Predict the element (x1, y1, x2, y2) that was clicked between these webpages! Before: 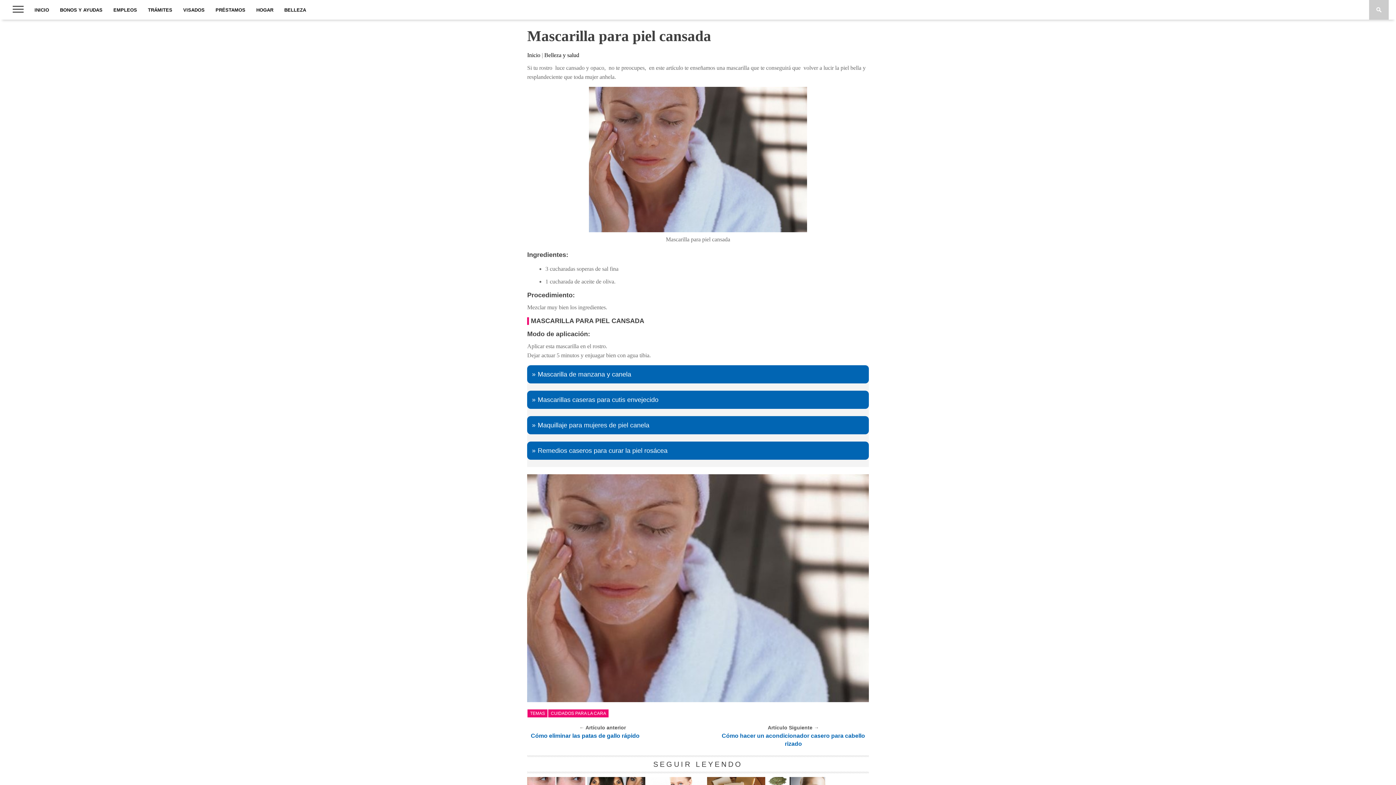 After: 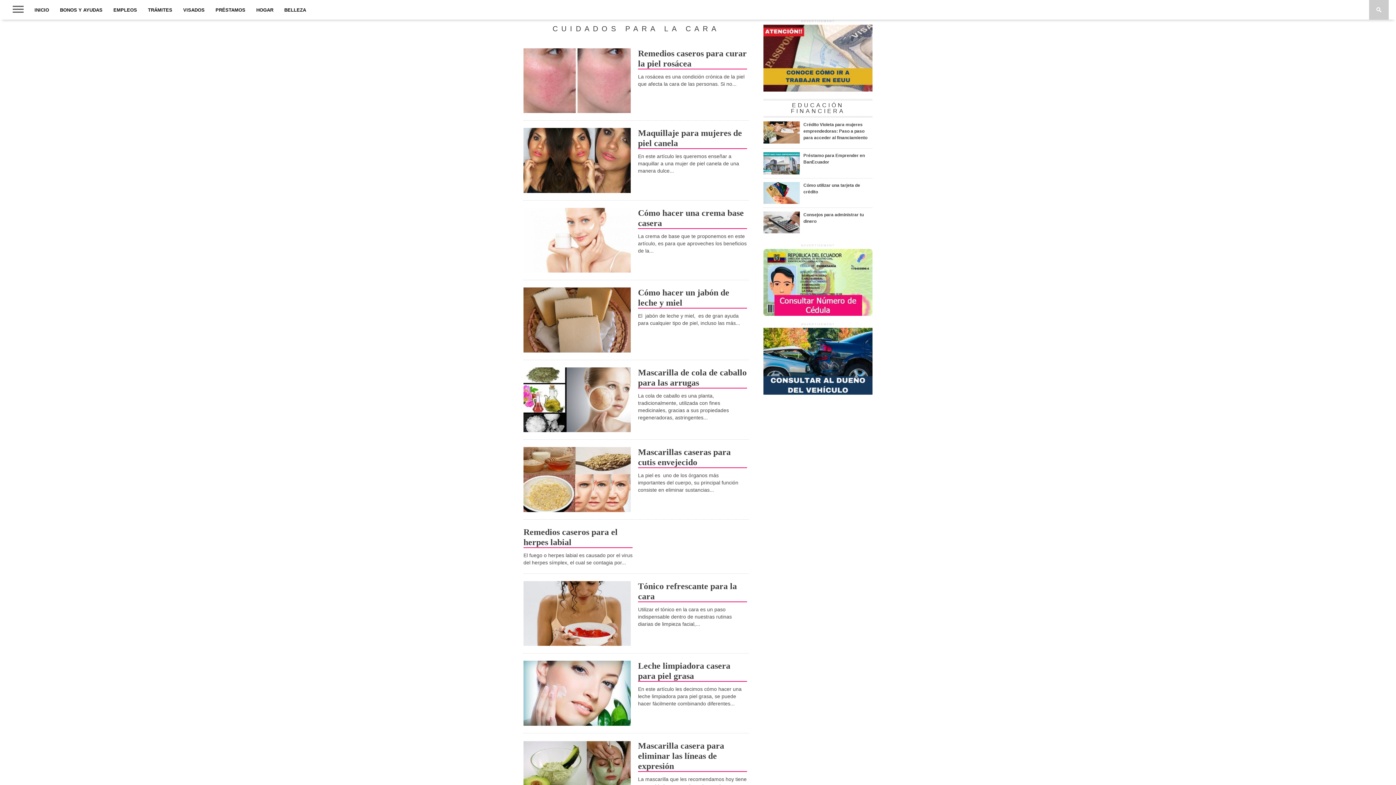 Action: label: CUIDADOS PARA LA CARA bbox: (548, 709, 608, 717)